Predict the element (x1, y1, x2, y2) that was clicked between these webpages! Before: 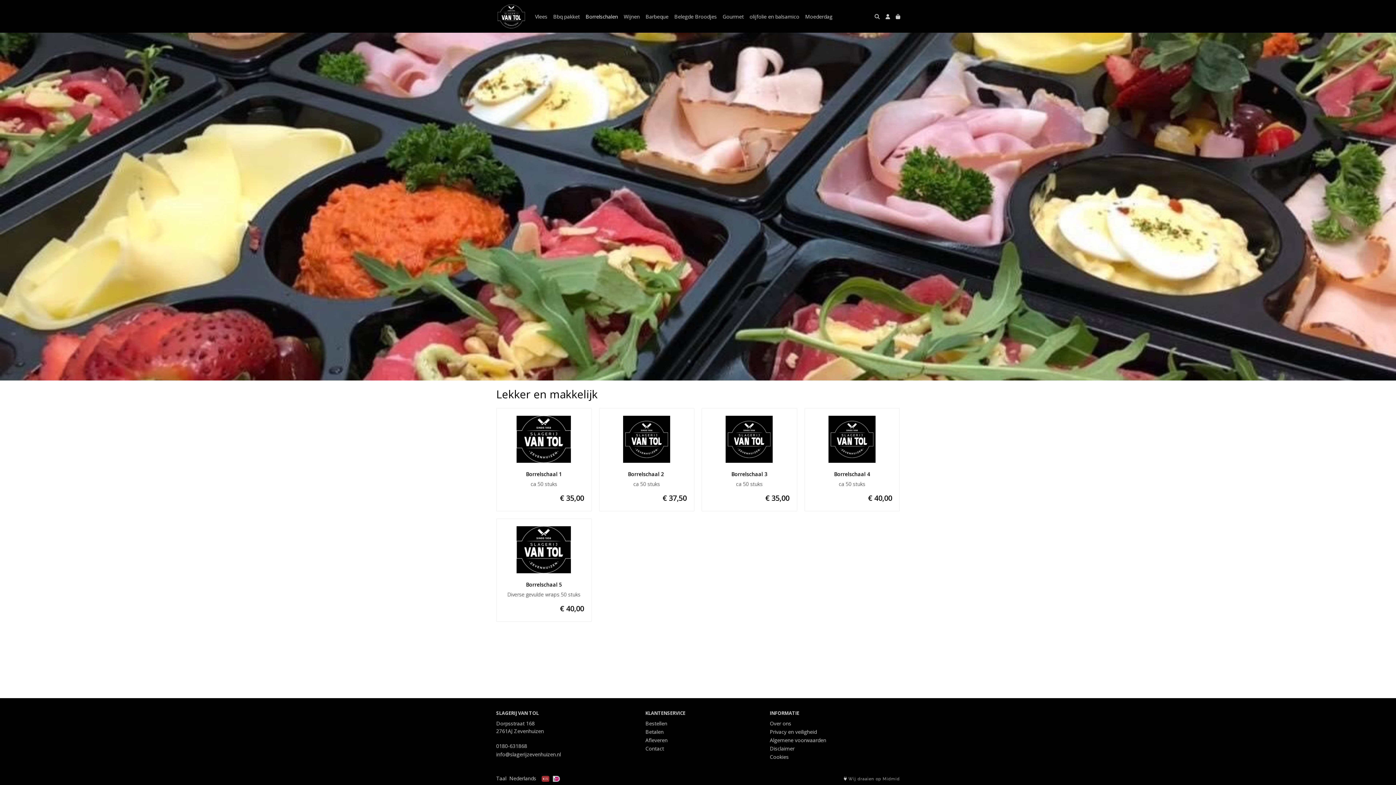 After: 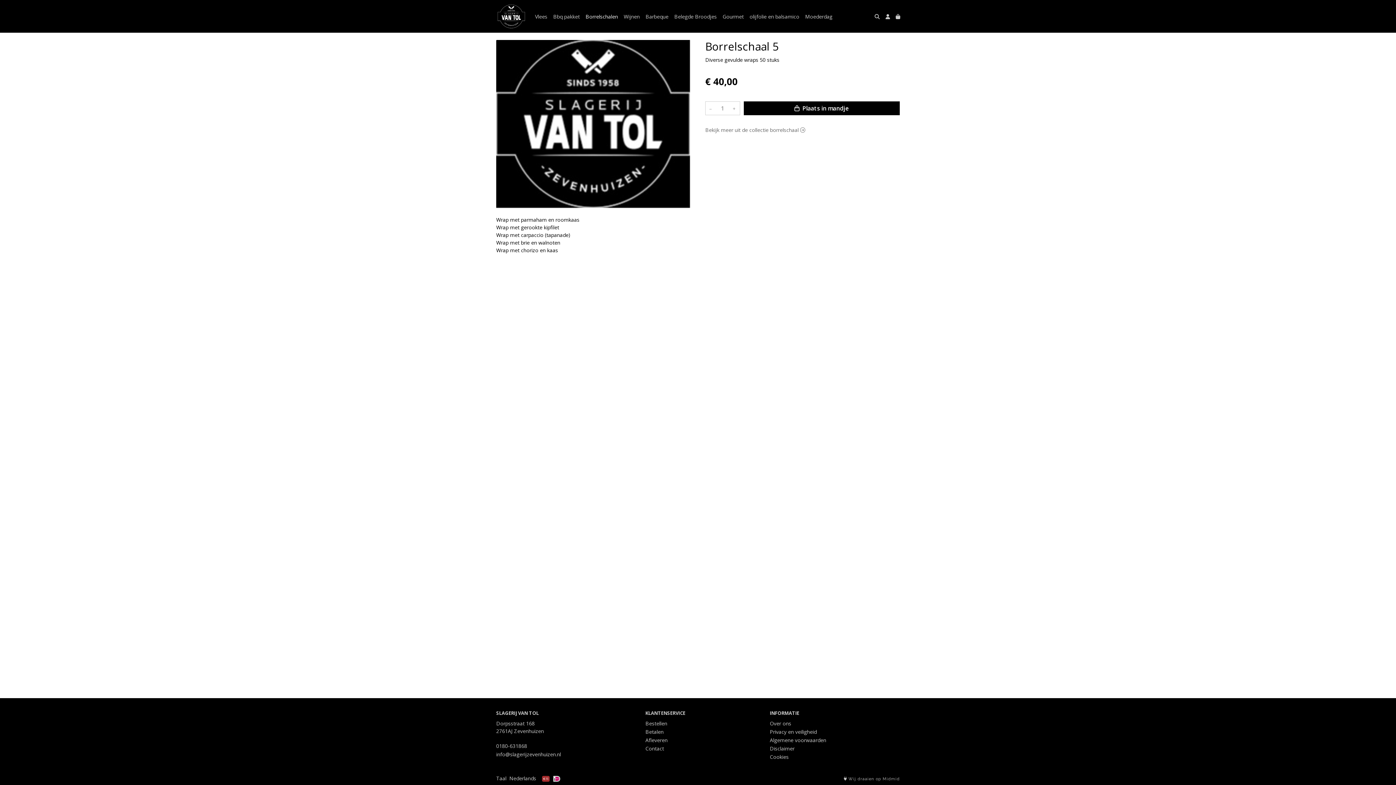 Action: label: Borrelschaal 5
Diverse gevulde wraps 50 stuks
€ 40,00 bbox: (496, 519, 591, 622)